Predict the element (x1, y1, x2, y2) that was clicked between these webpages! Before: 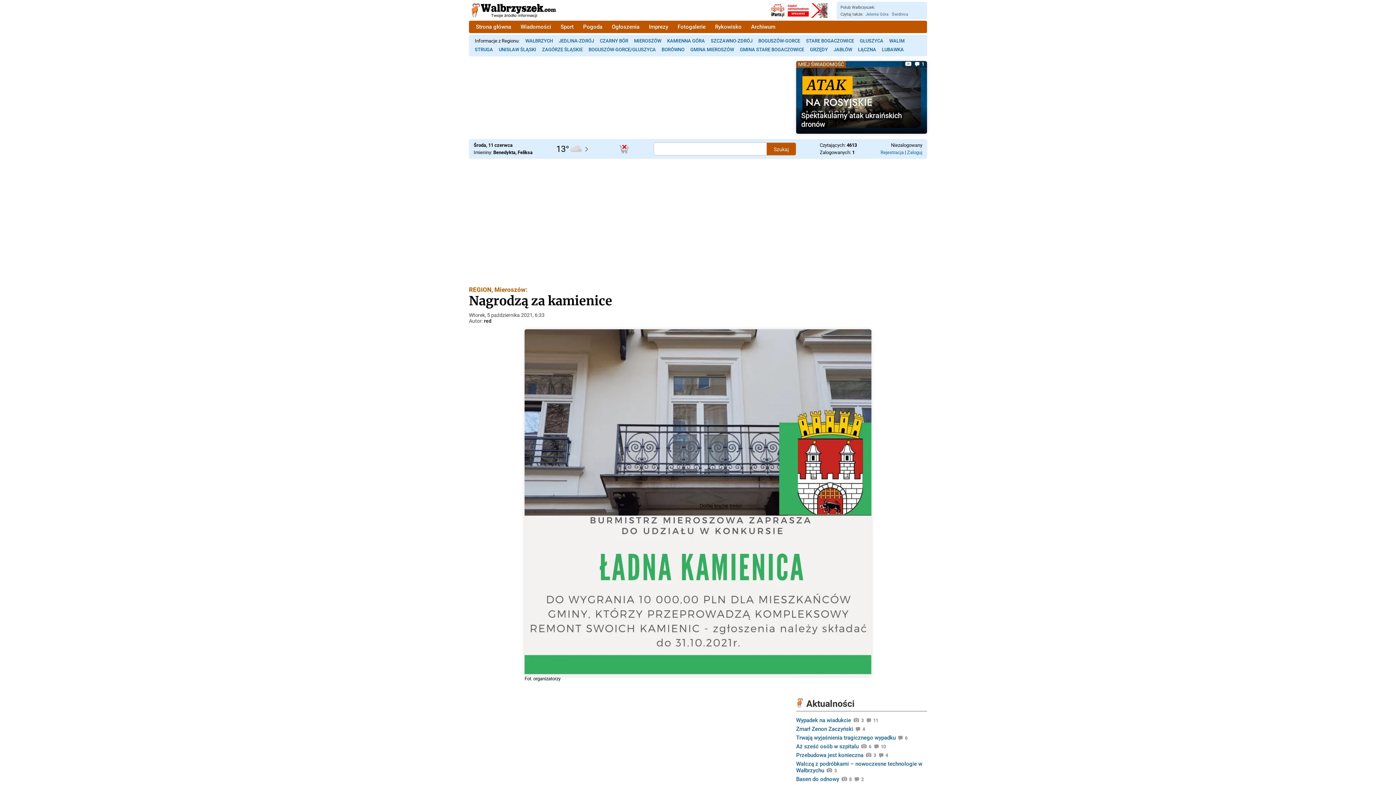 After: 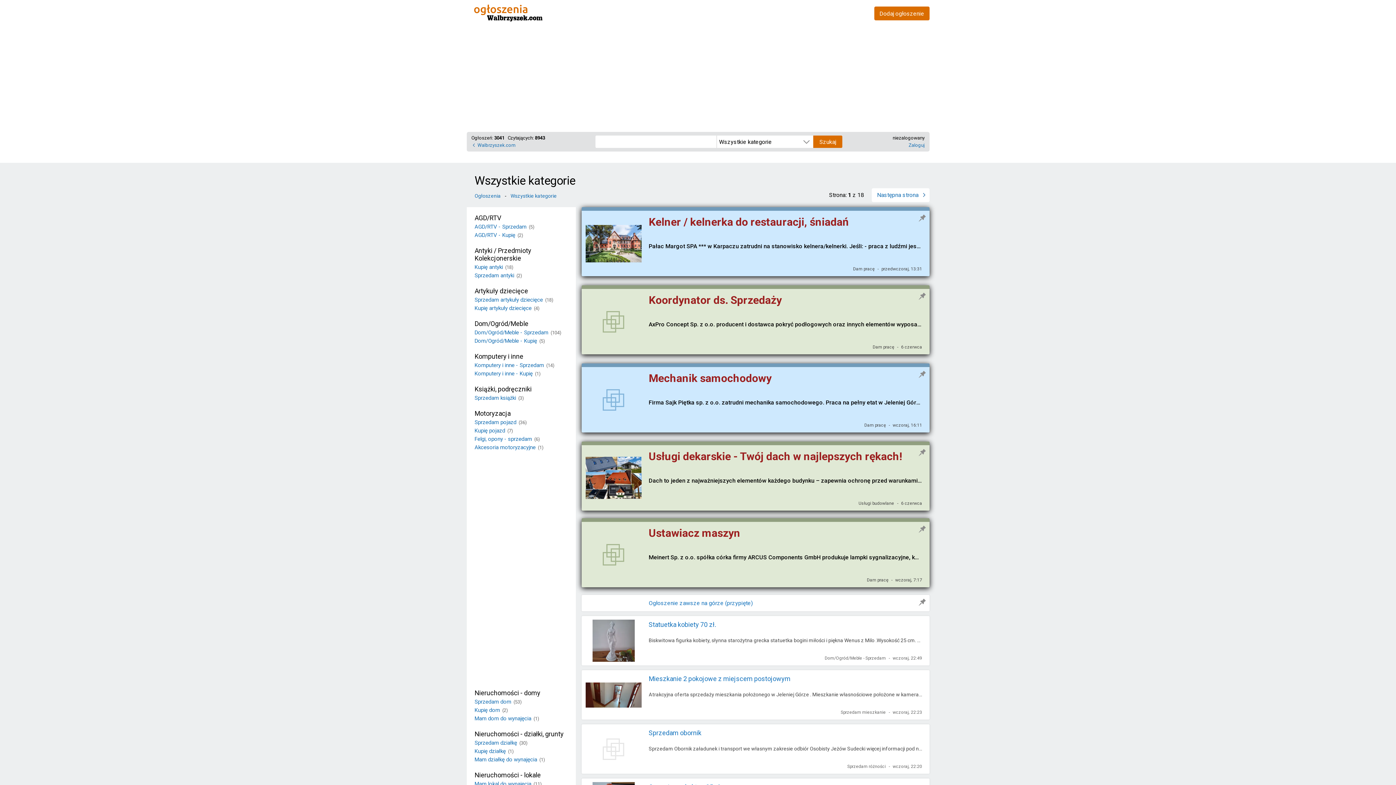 Action: label: Ogłoszenia bbox: (607, 20, 644, 33)